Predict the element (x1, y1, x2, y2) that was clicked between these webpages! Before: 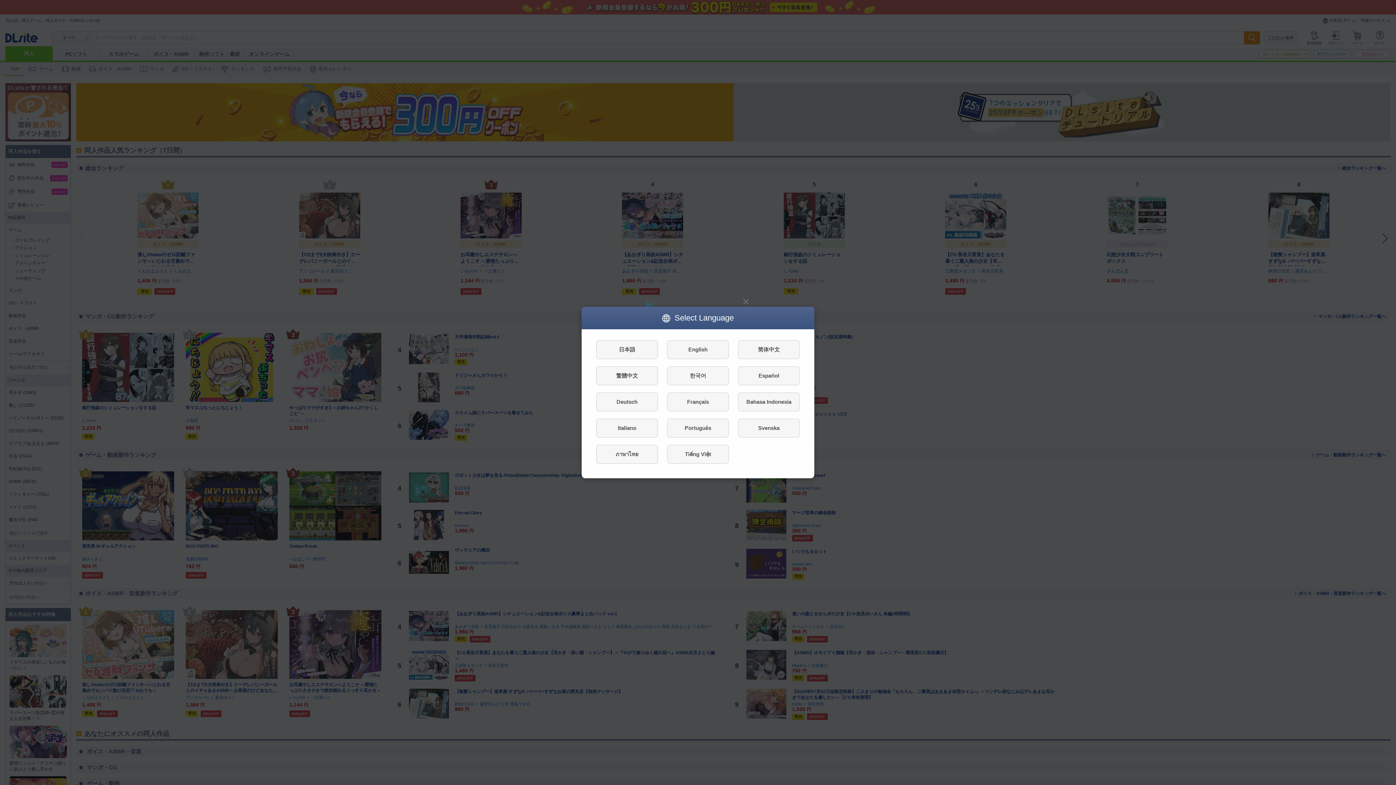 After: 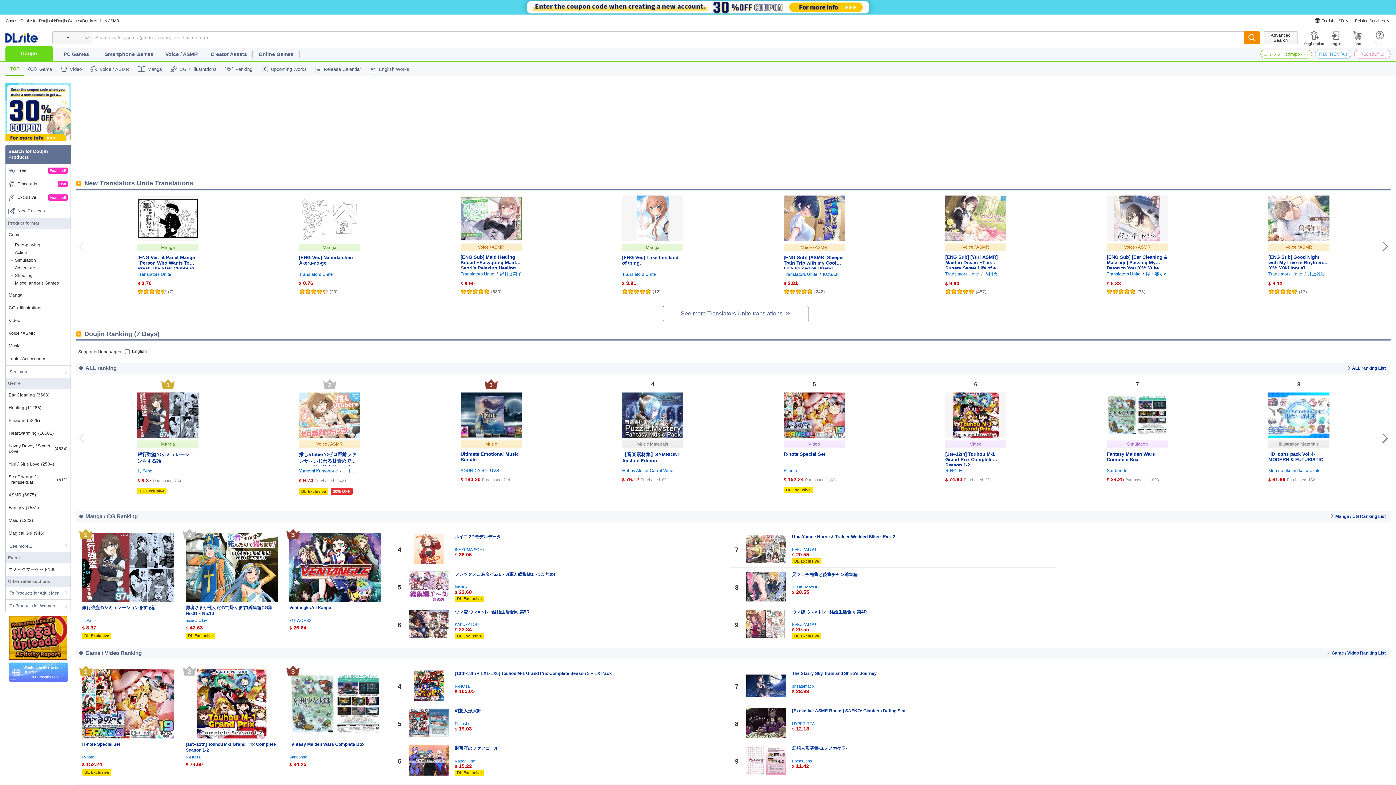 Action: bbox: (667, 340, 729, 359) label: English